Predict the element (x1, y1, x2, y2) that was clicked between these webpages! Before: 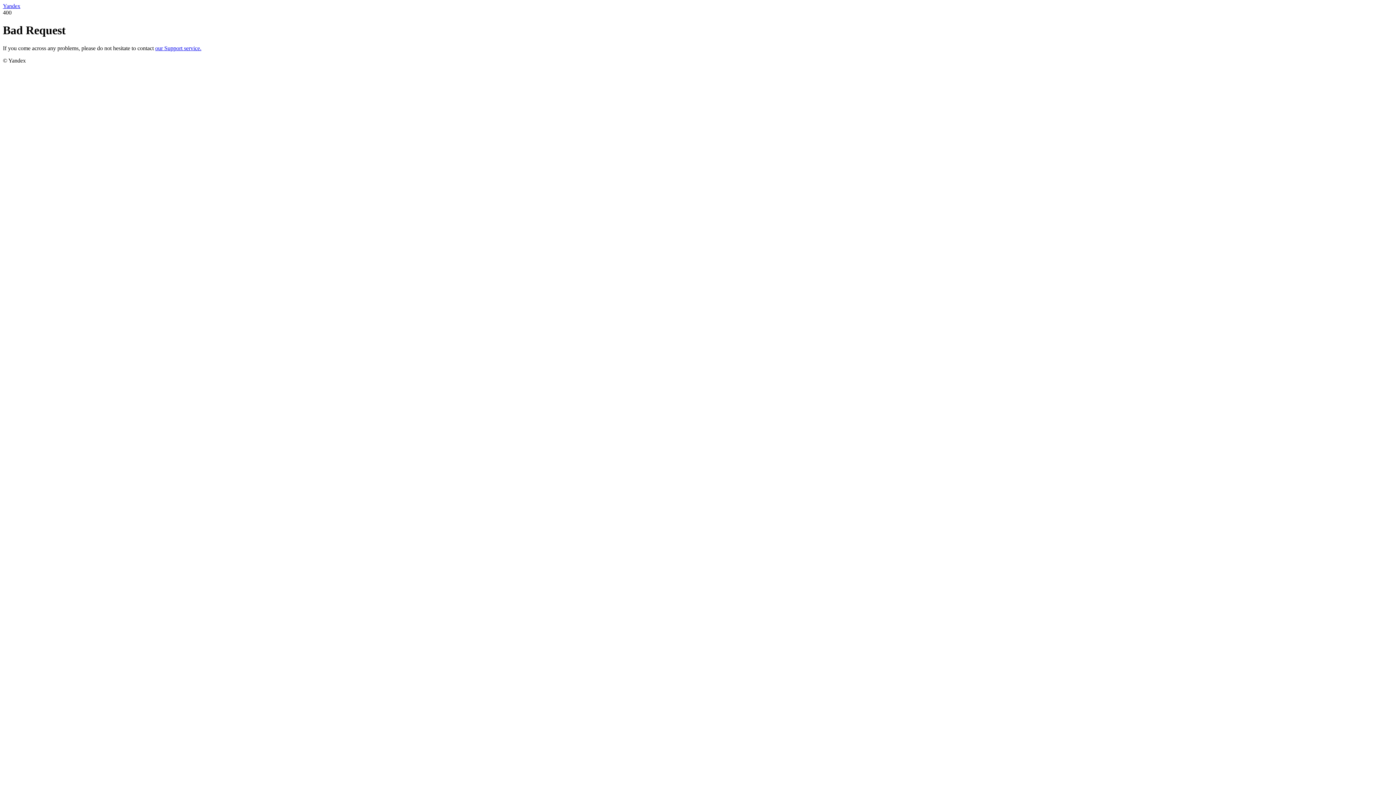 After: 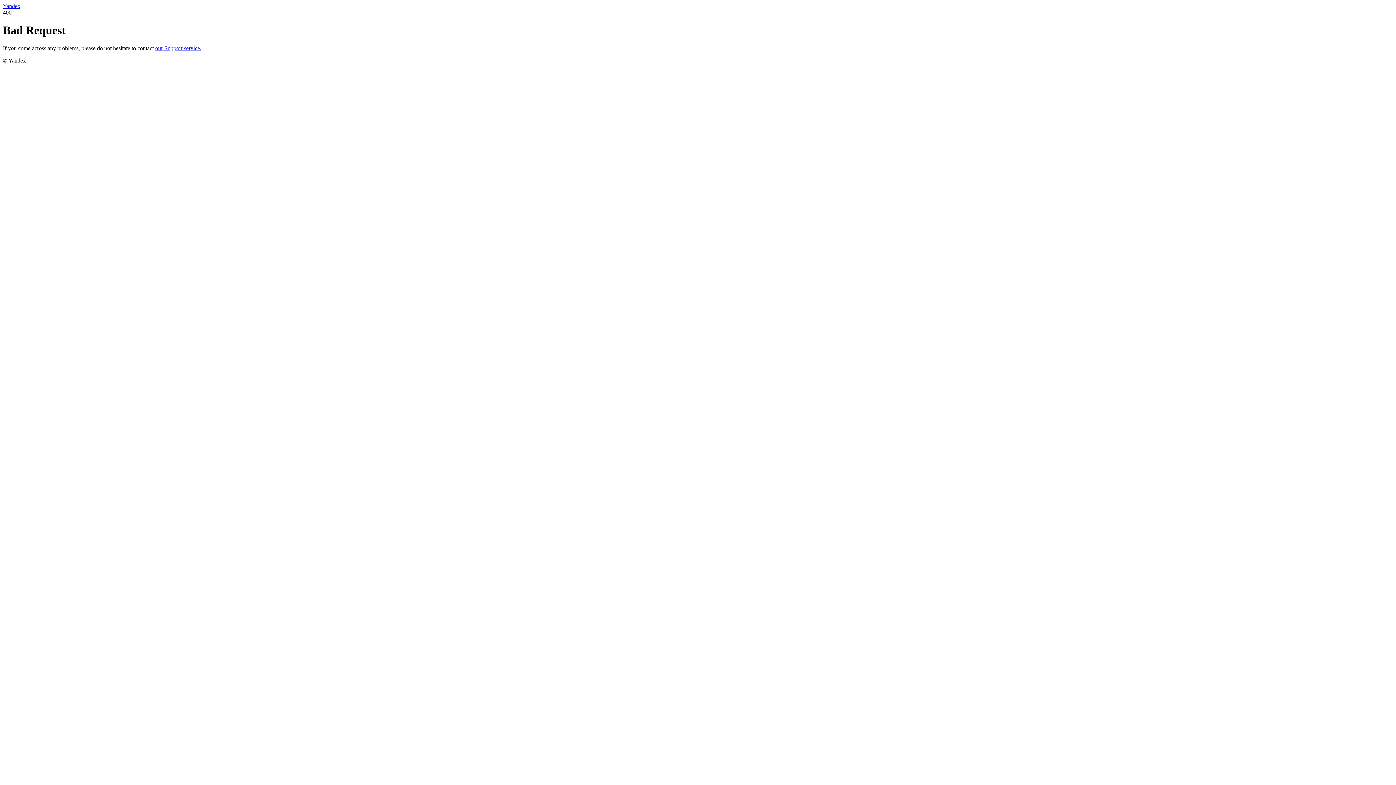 Action: bbox: (2, 2, 20, 9) label: Yandex